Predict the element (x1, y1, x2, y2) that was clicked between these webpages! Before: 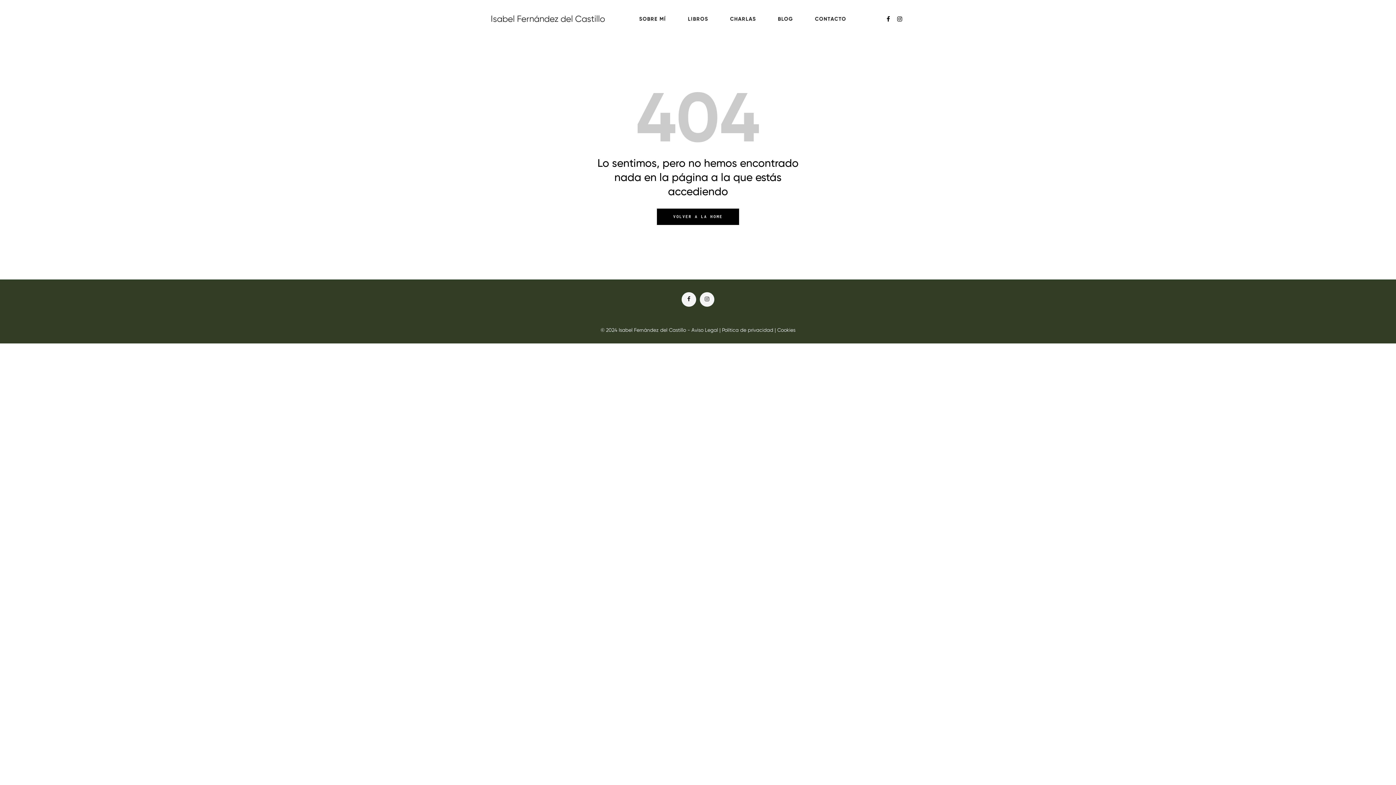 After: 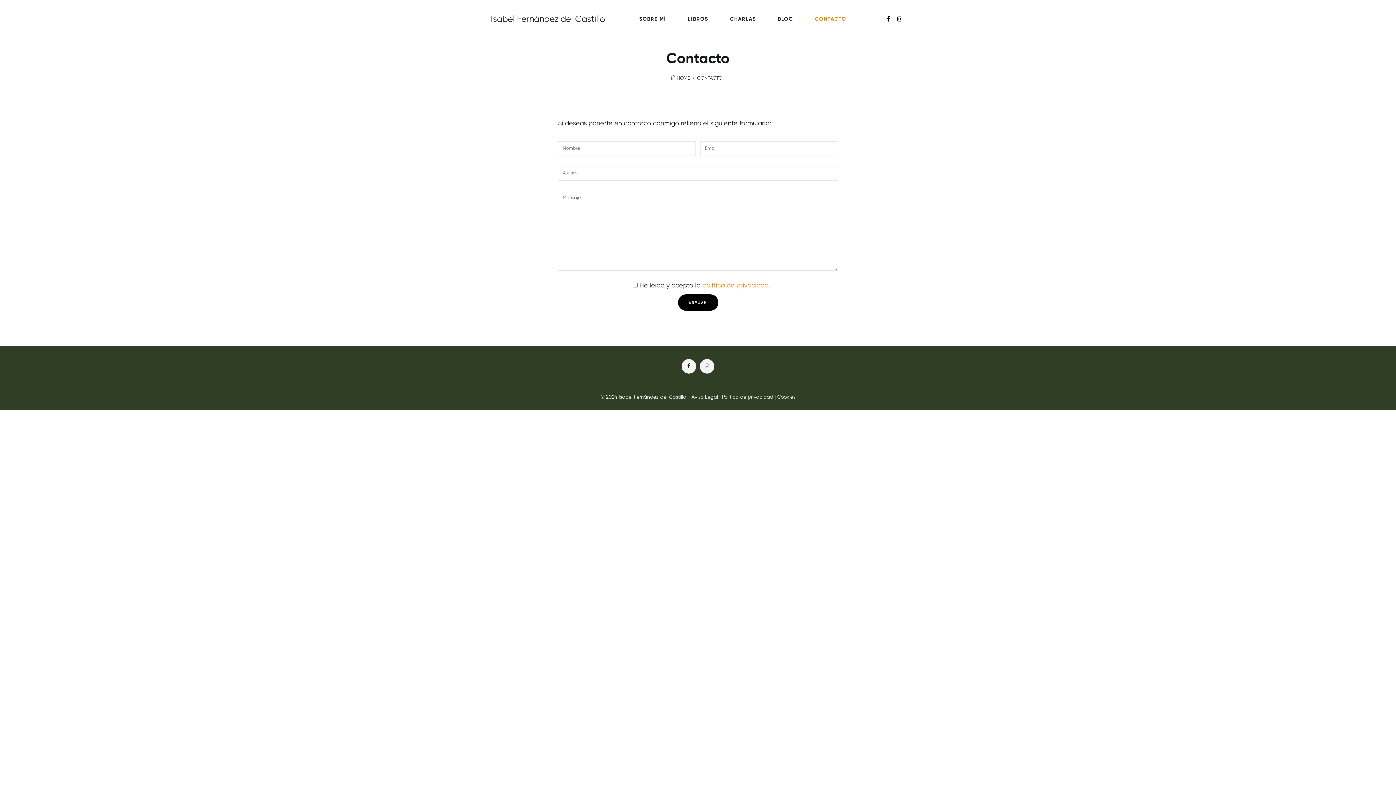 Action: label: CONTACTO bbox: (804, 7, 857, 31)